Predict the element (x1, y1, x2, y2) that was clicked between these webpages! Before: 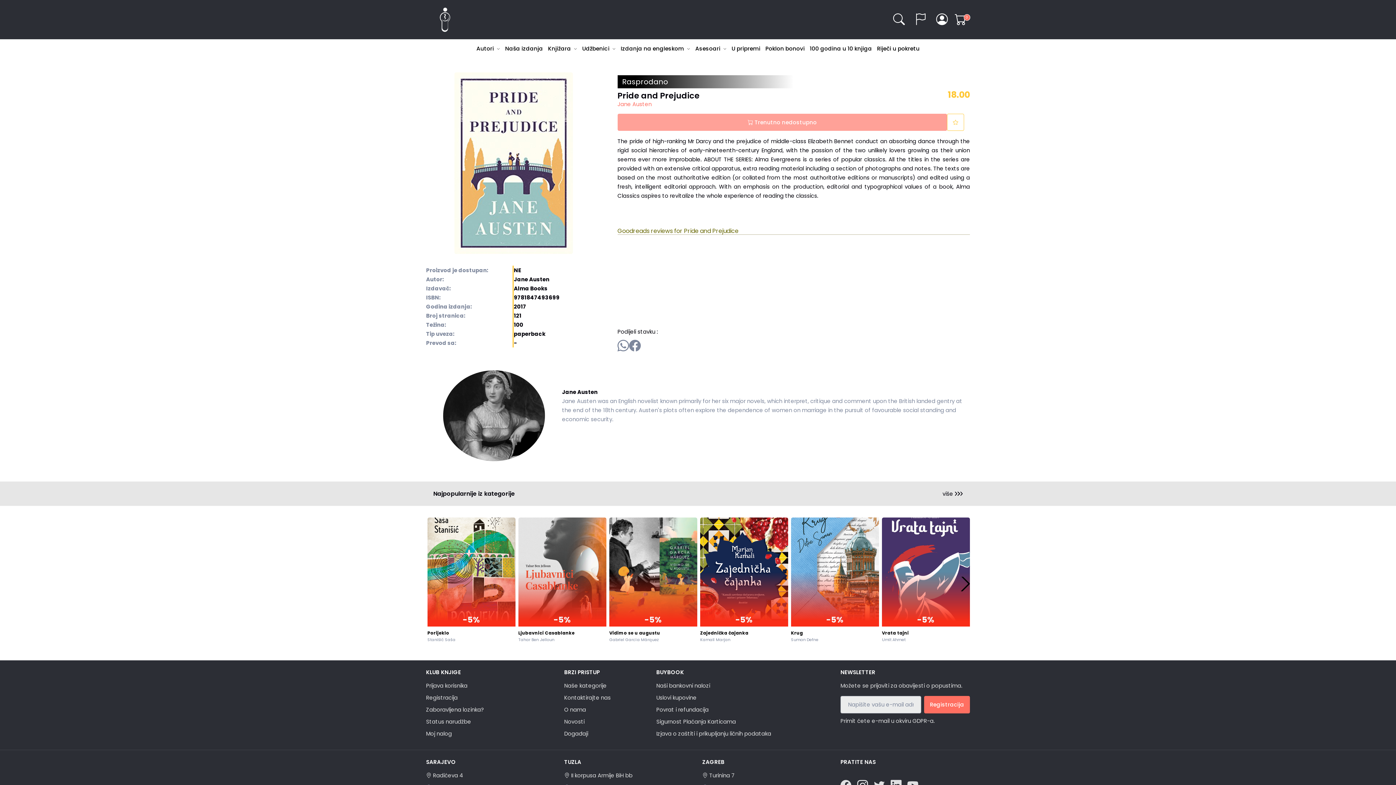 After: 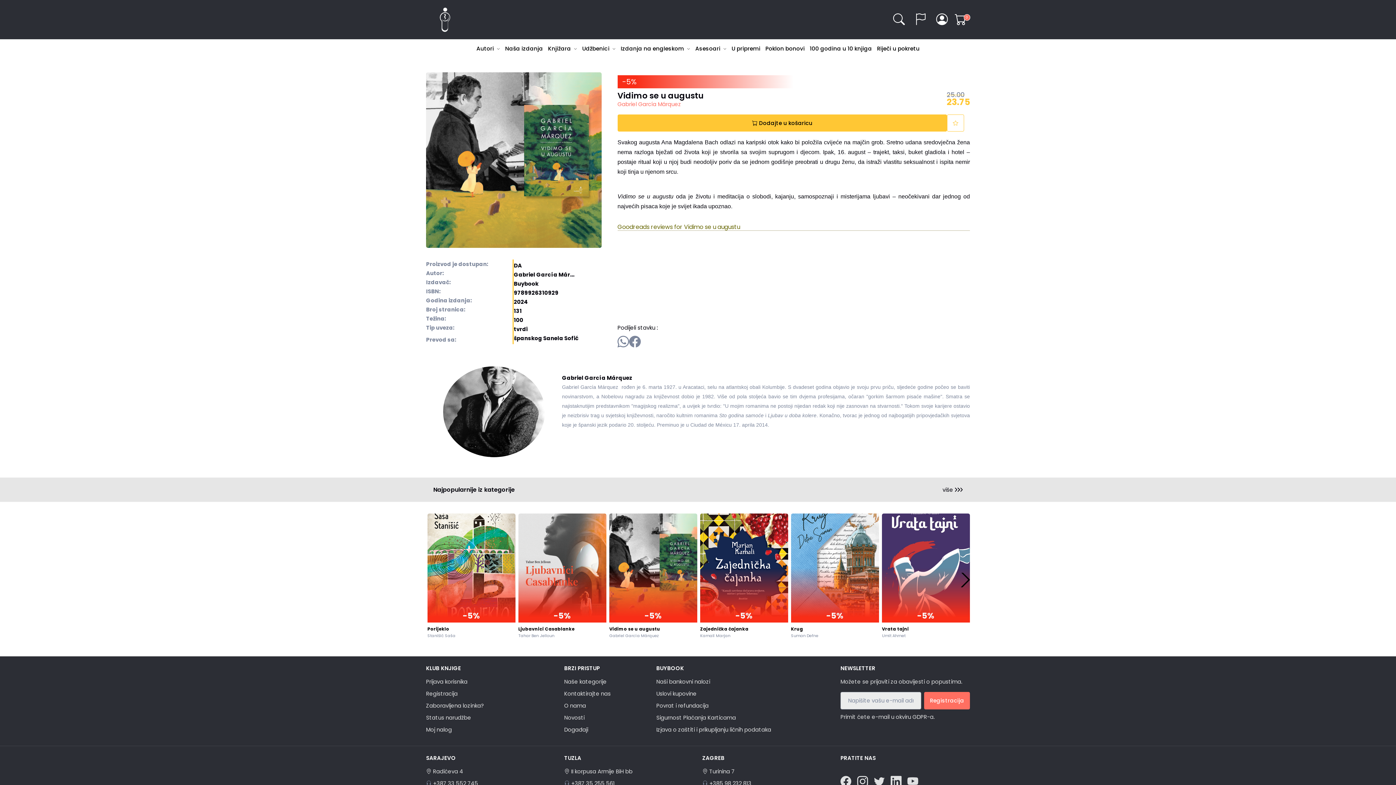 Action: label: -5%

Vidimo se u augustu

Gabriel García Márquez bbox: (608, 517, 698, 643)